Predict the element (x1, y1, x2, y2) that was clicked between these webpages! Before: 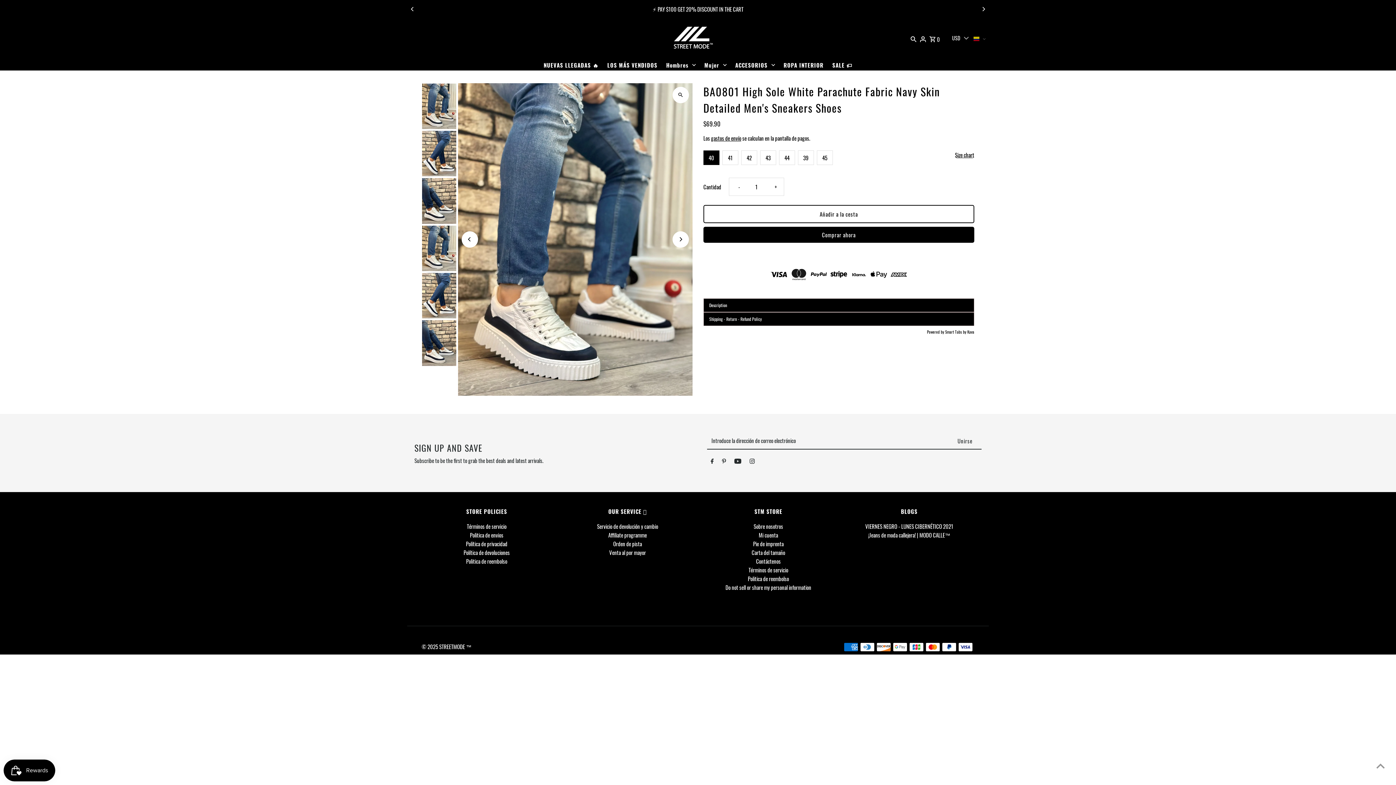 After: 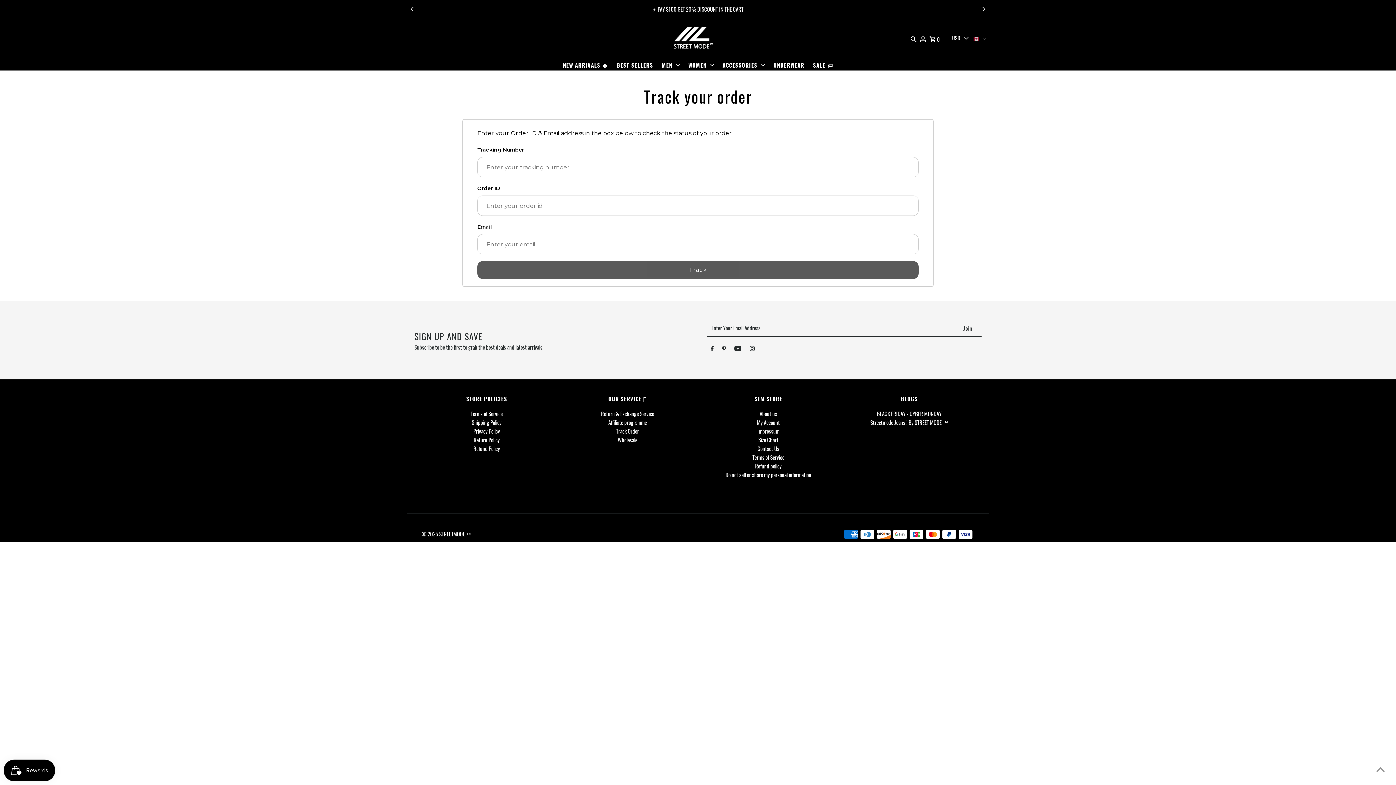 Action: bbox: (613, 539, 642, 547) label: Orden de pista